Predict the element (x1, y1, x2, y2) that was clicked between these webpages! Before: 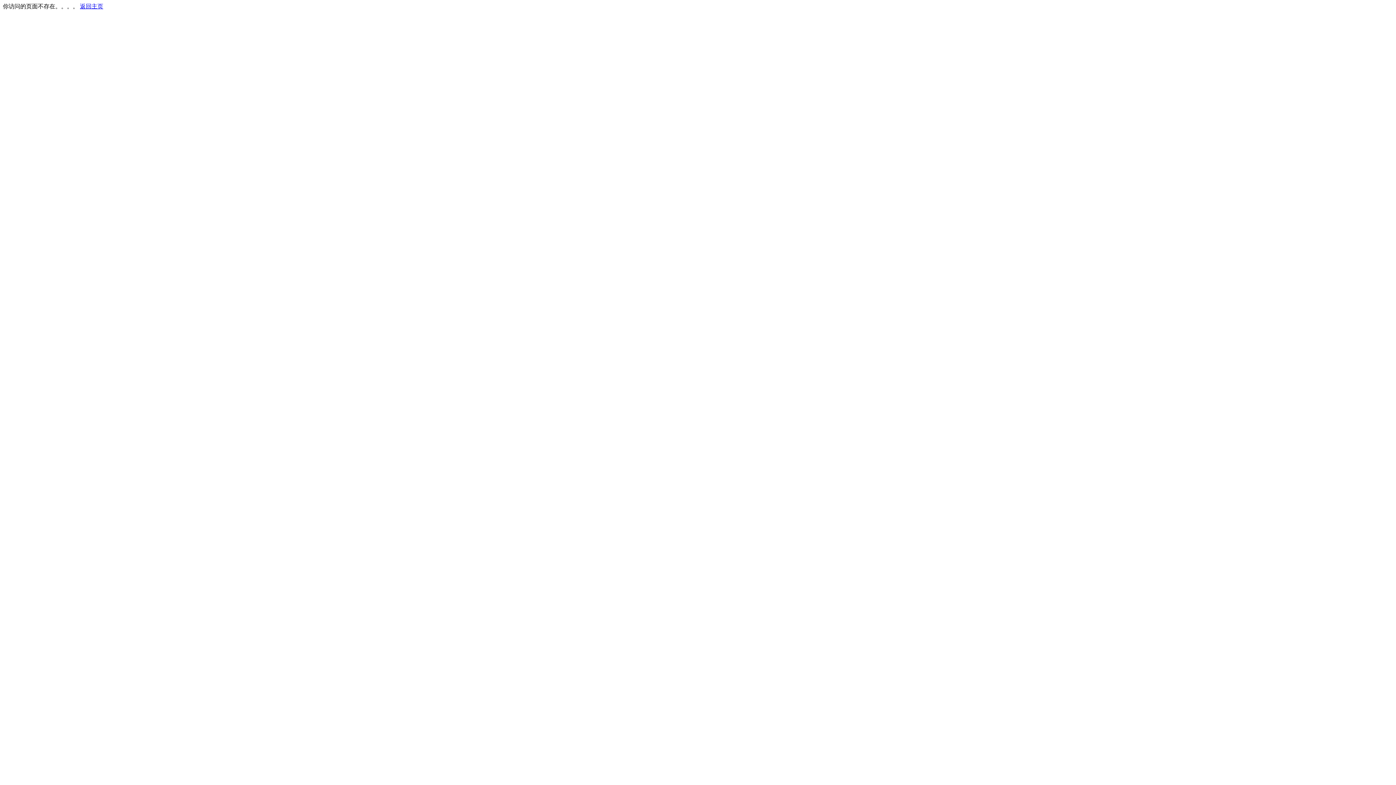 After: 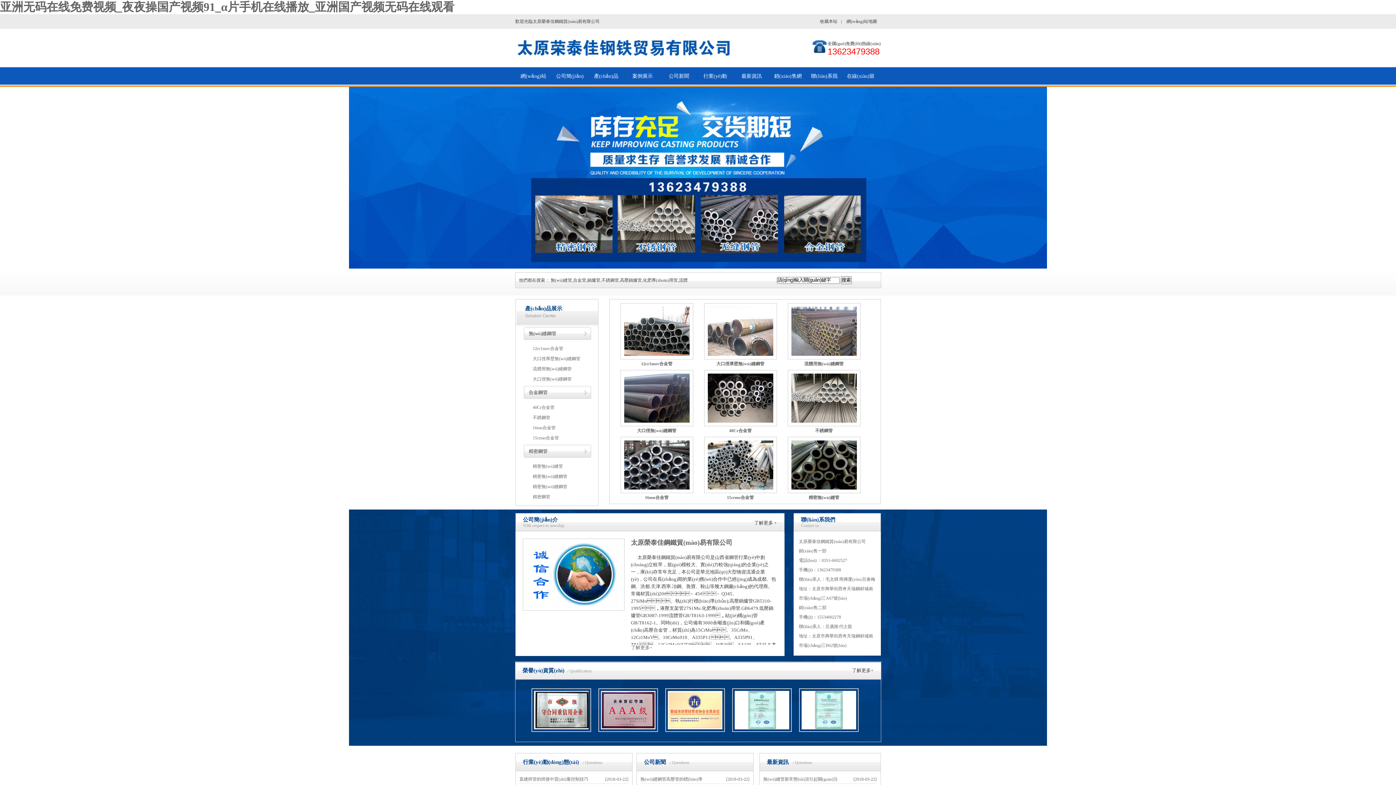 Action: bbox: (80, 3, 103, 9) label: 返回主页